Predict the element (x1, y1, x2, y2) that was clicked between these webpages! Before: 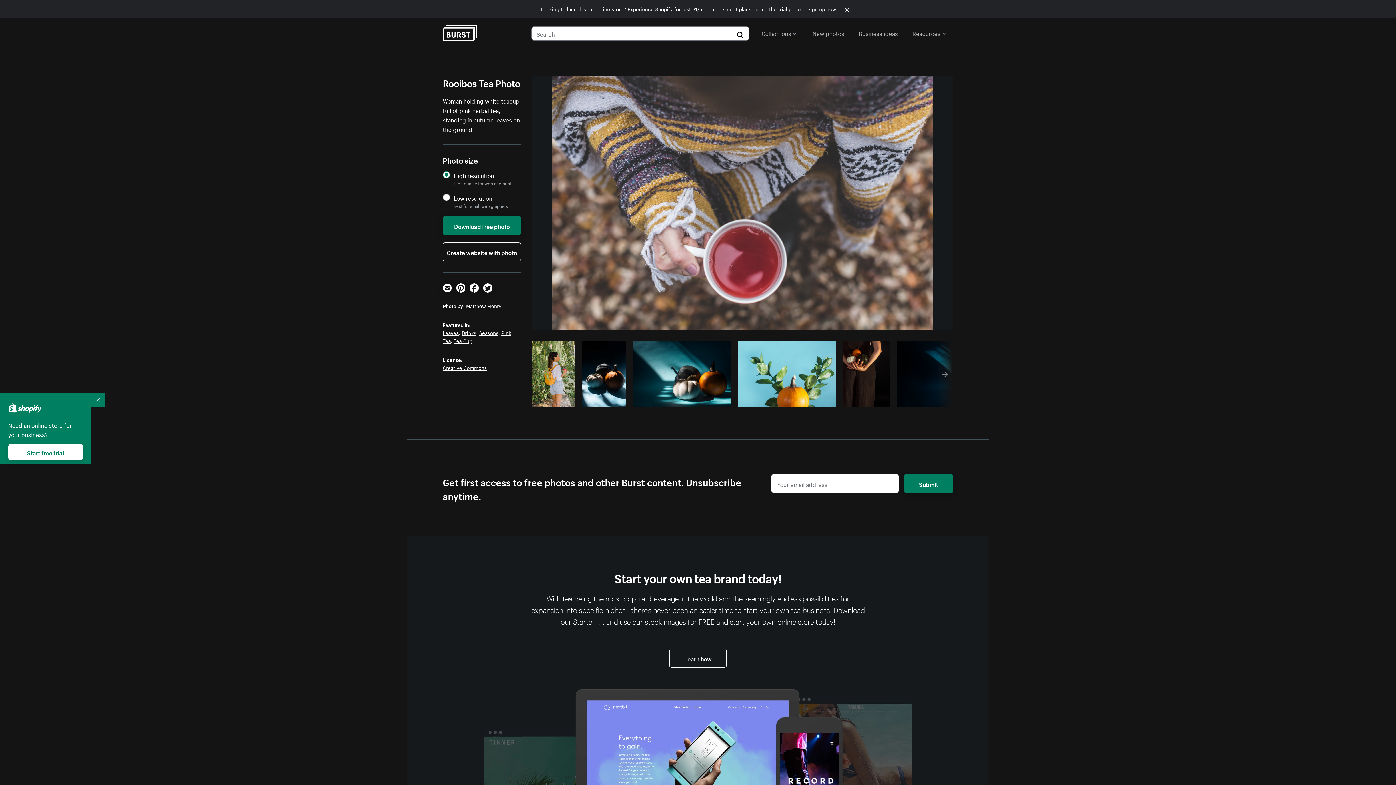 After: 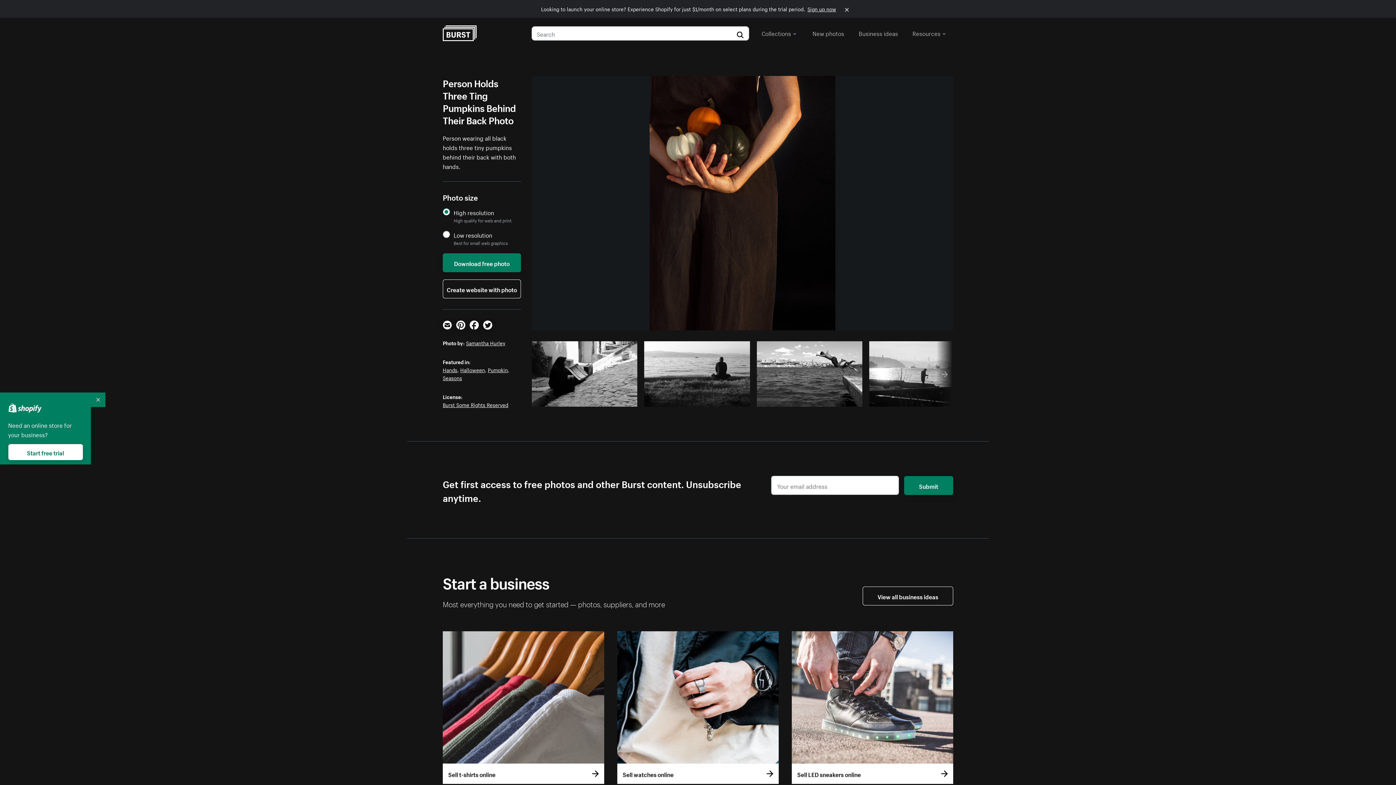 Action: bbox: (843, 341, 890, 406)